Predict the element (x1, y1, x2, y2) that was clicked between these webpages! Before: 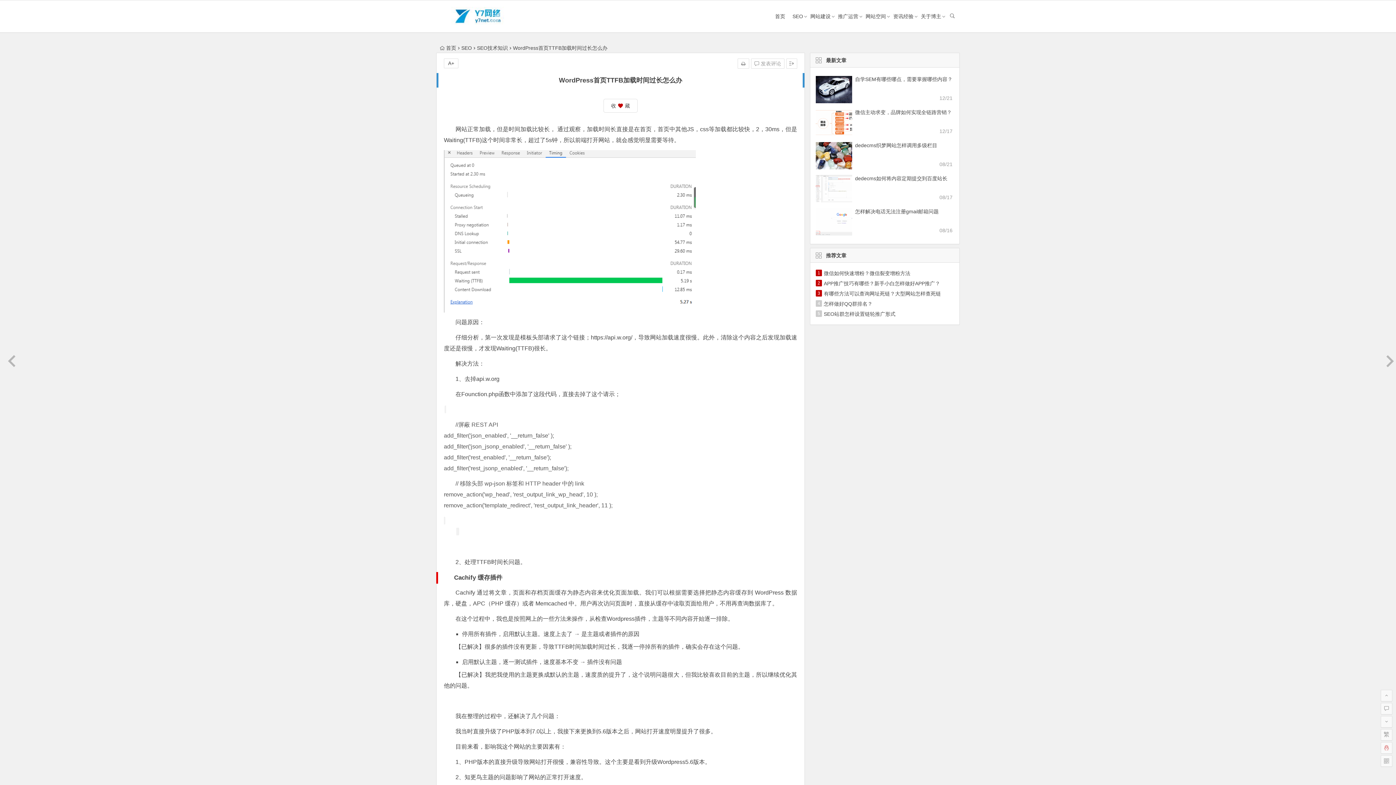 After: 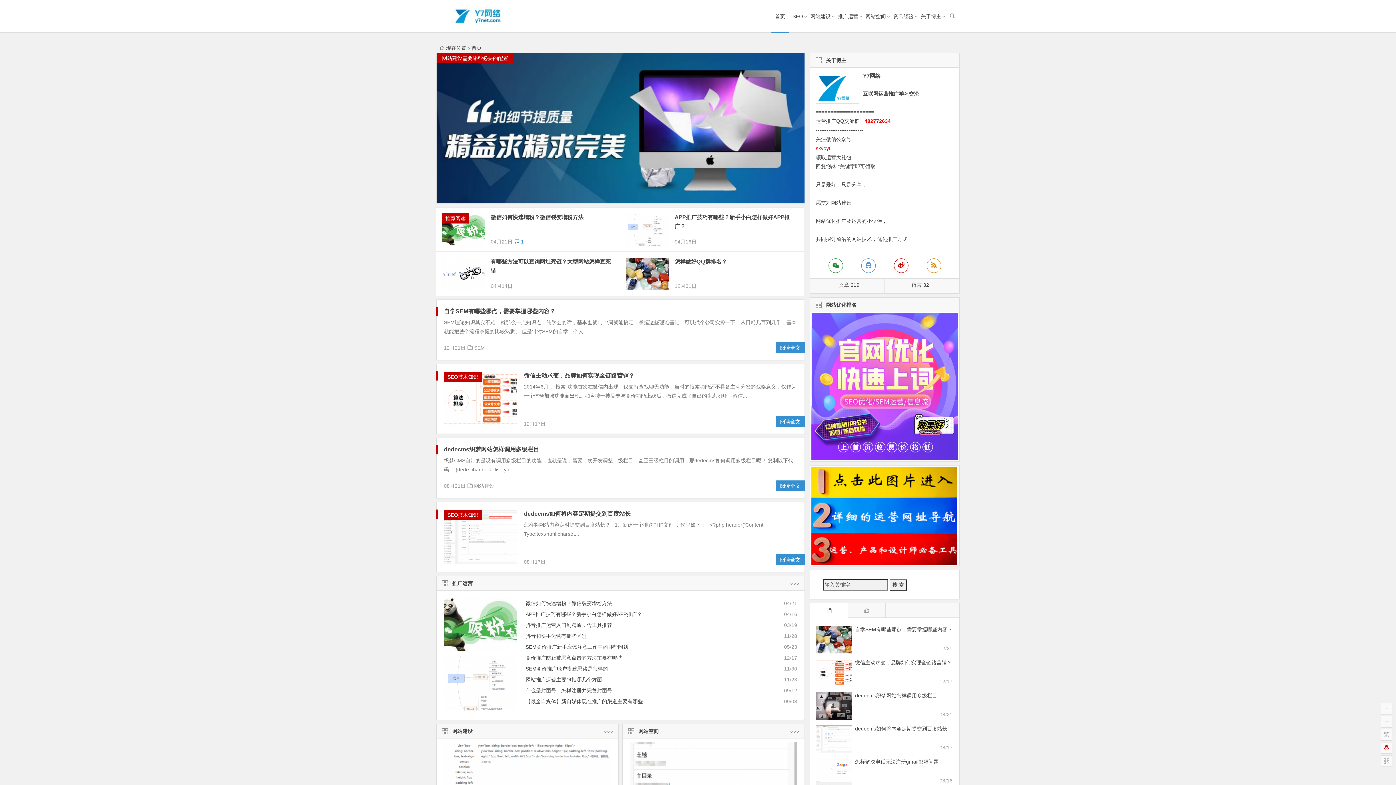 Action: bbox: (440, 17, 520, 26)